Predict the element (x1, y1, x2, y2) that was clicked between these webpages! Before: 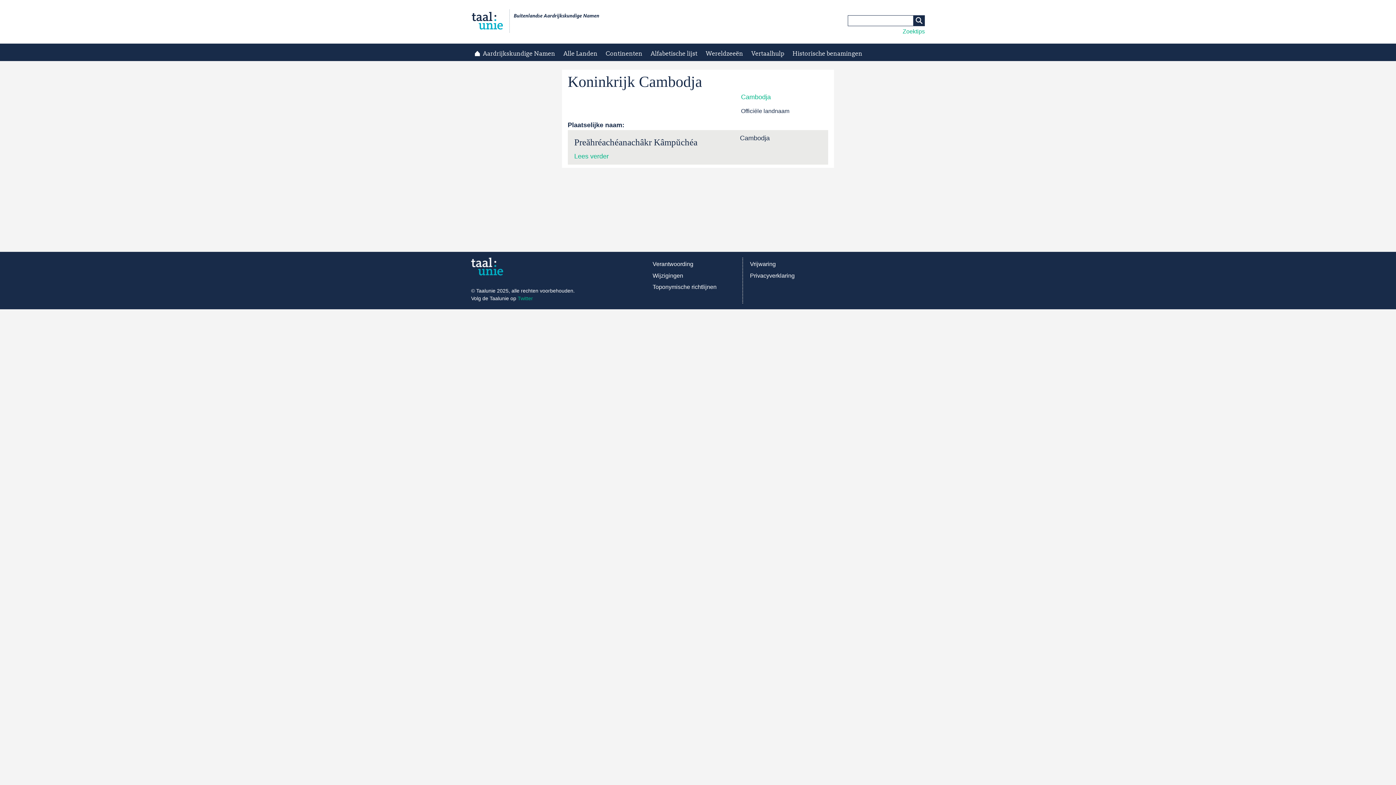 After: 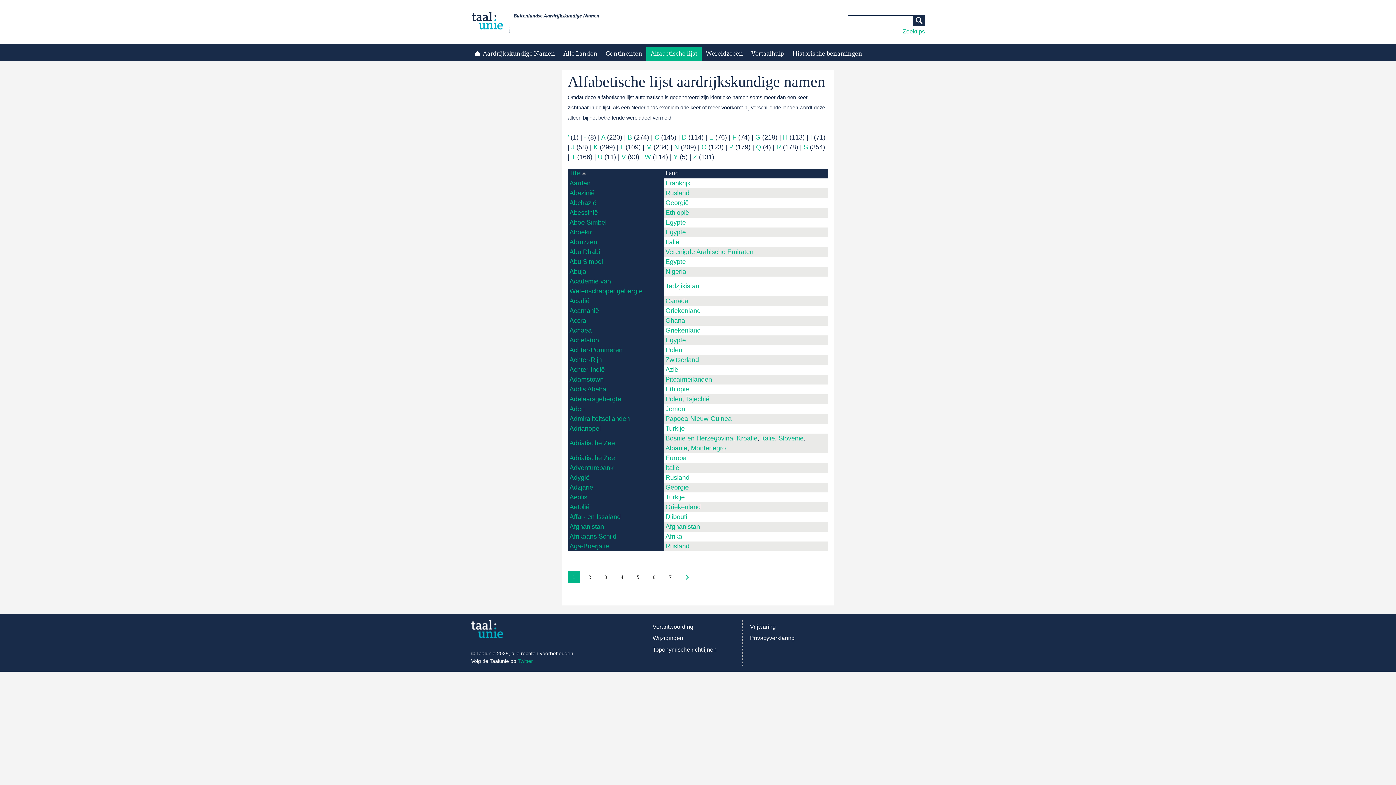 Action: bbox: (646, 47, 701, 60) label: Alfabetische lijst